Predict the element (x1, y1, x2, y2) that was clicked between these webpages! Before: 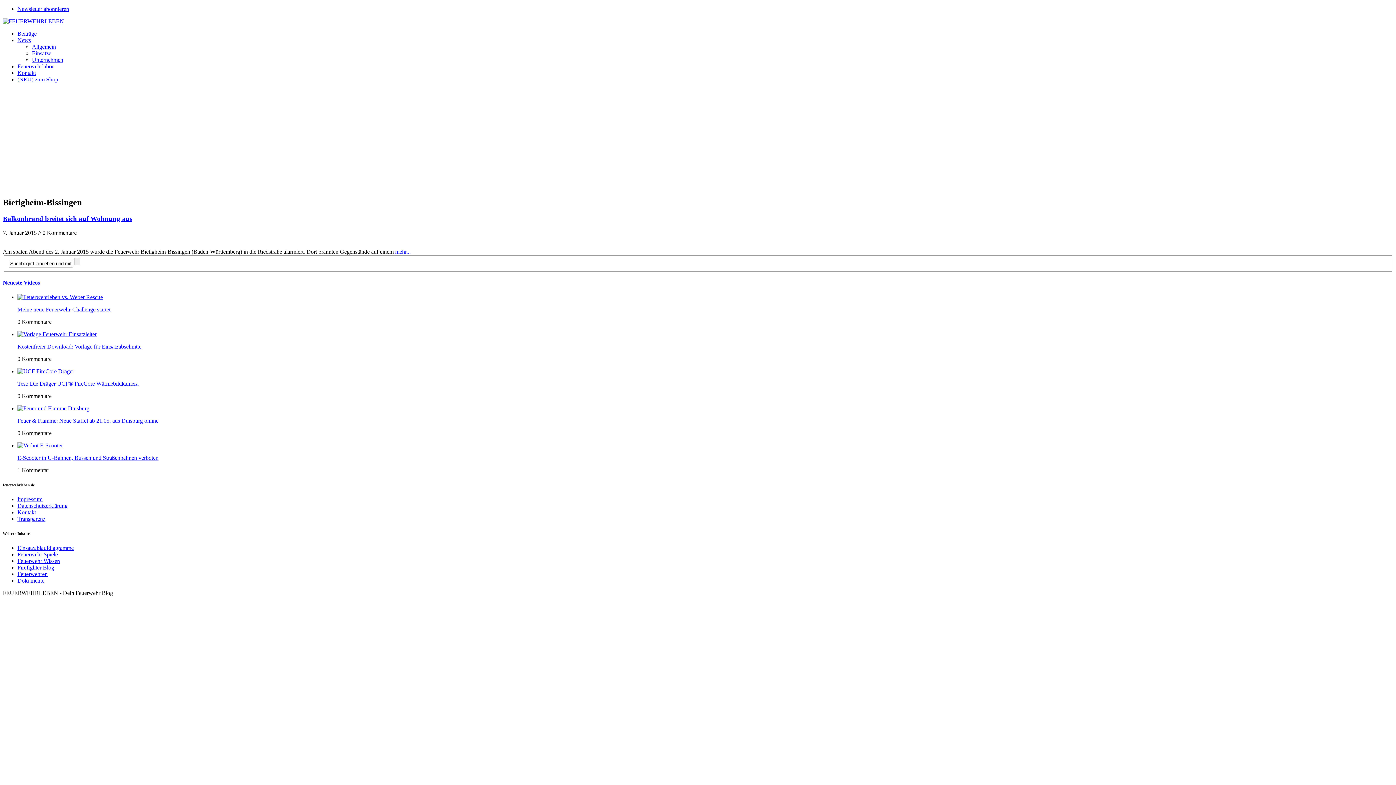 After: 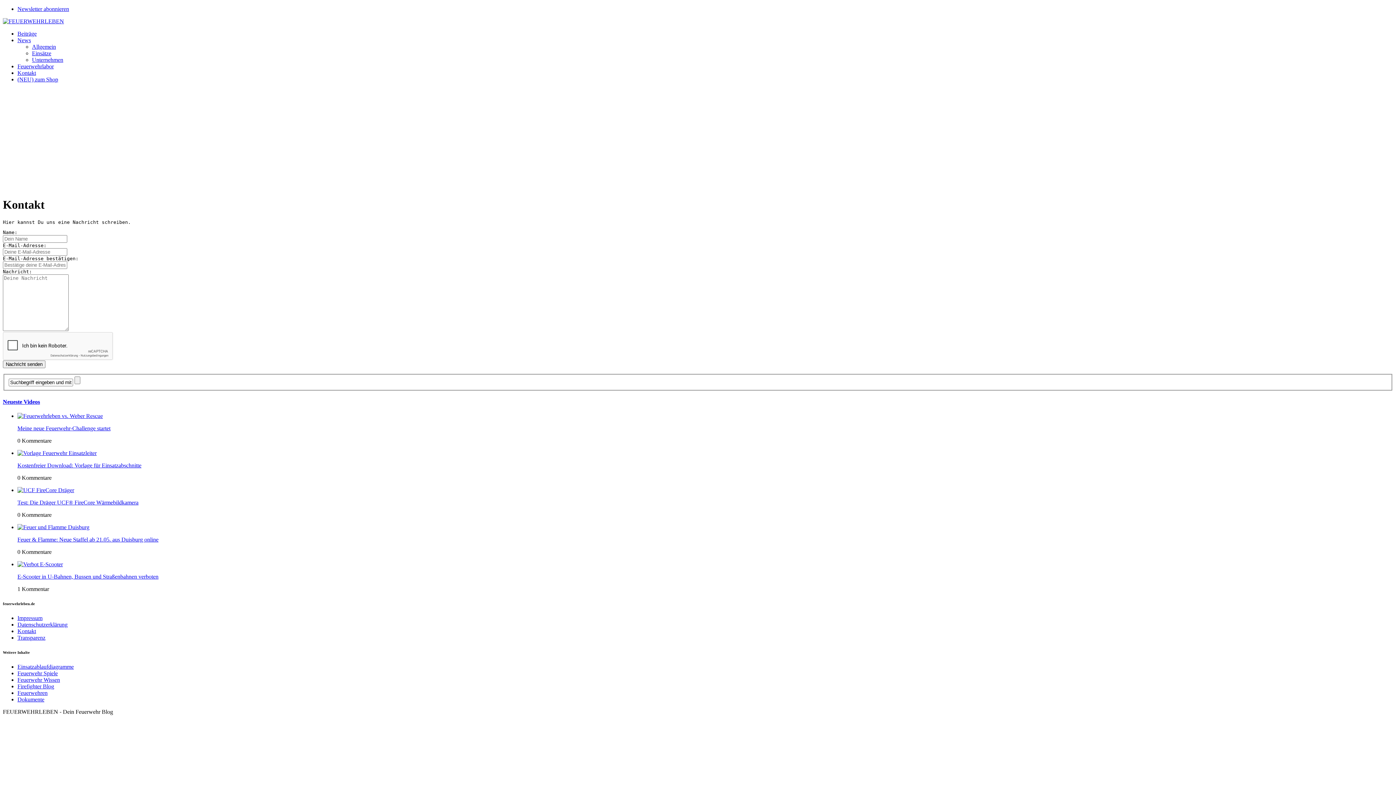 Action: bbox: (17, 509, 36, 515) label: Kontakt